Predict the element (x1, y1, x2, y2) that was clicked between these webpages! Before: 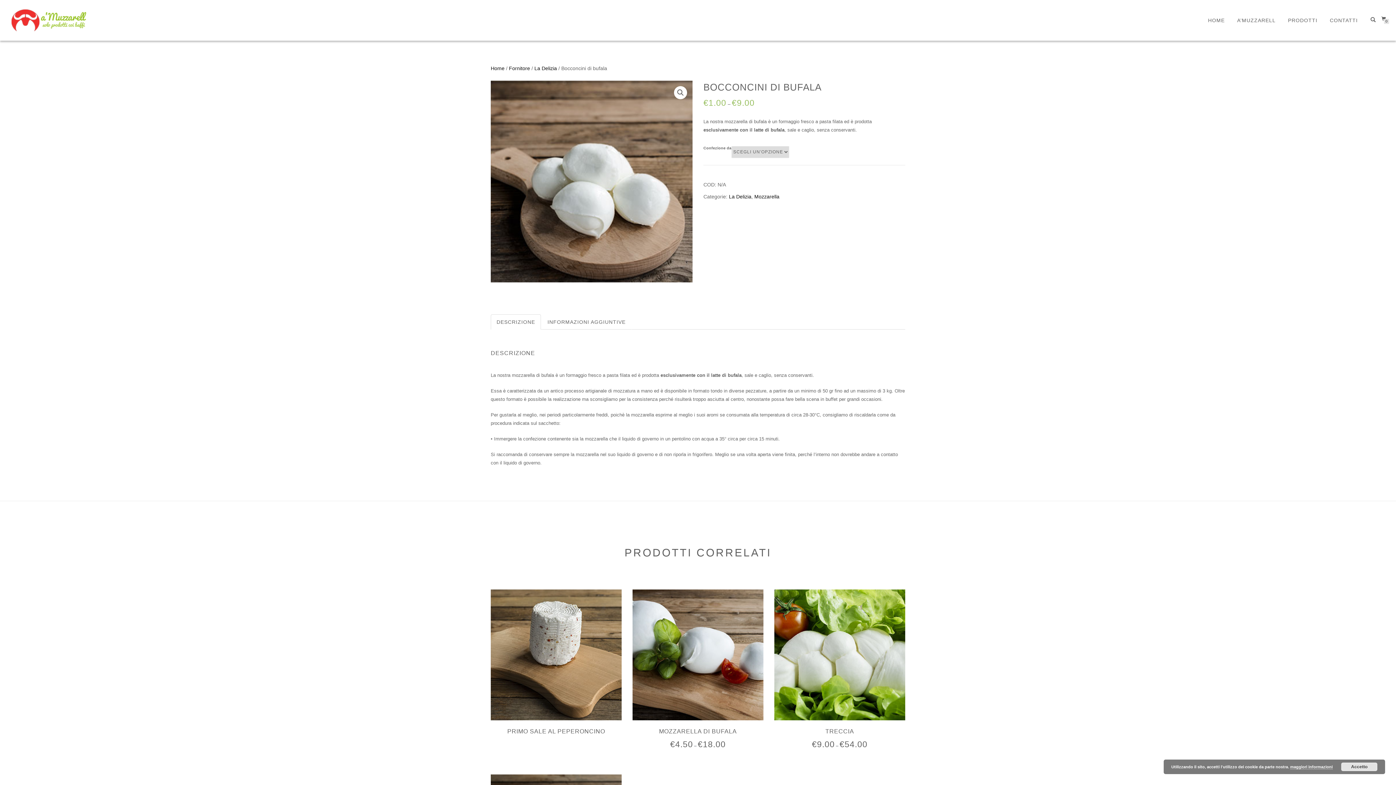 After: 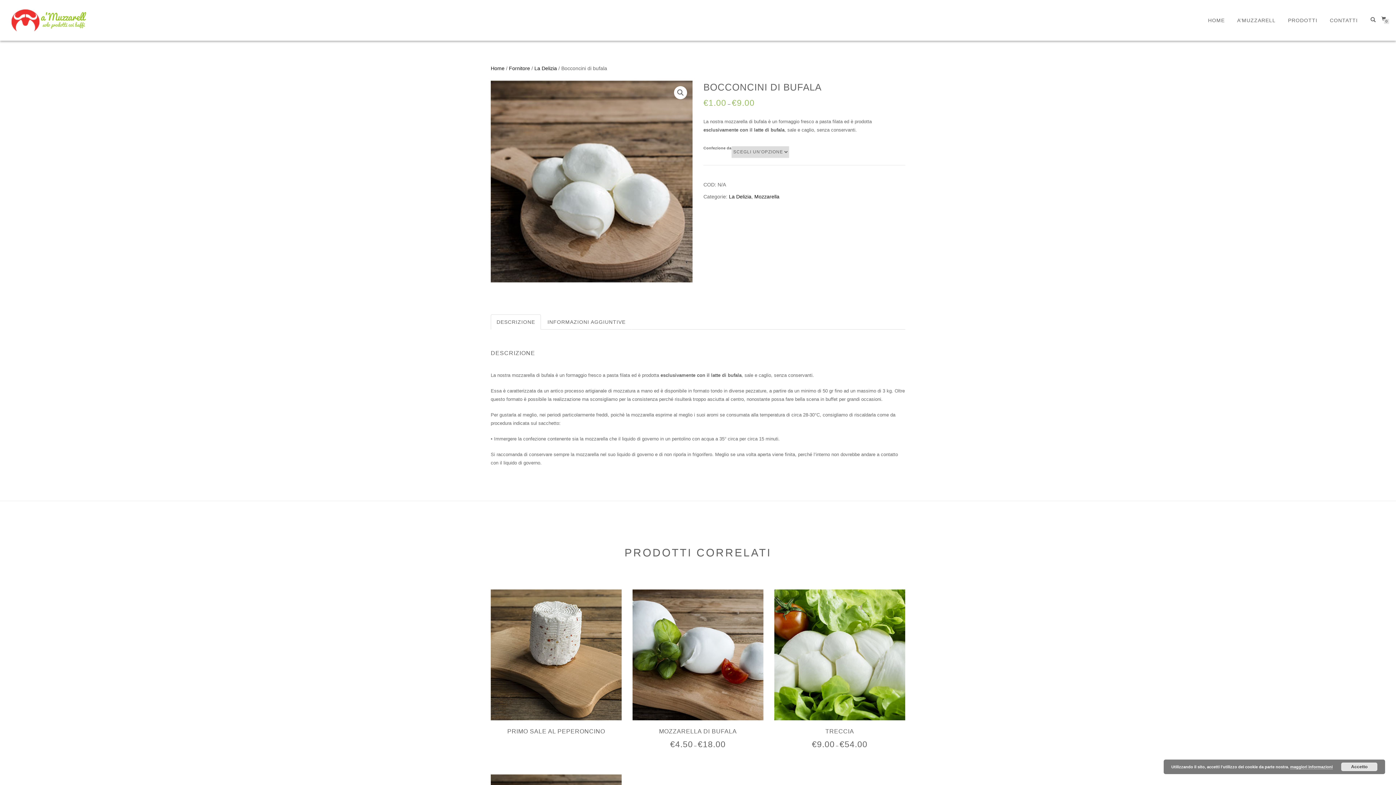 Action: label: maggiori informazioni bbox: (1290, 765, 1333, 769)